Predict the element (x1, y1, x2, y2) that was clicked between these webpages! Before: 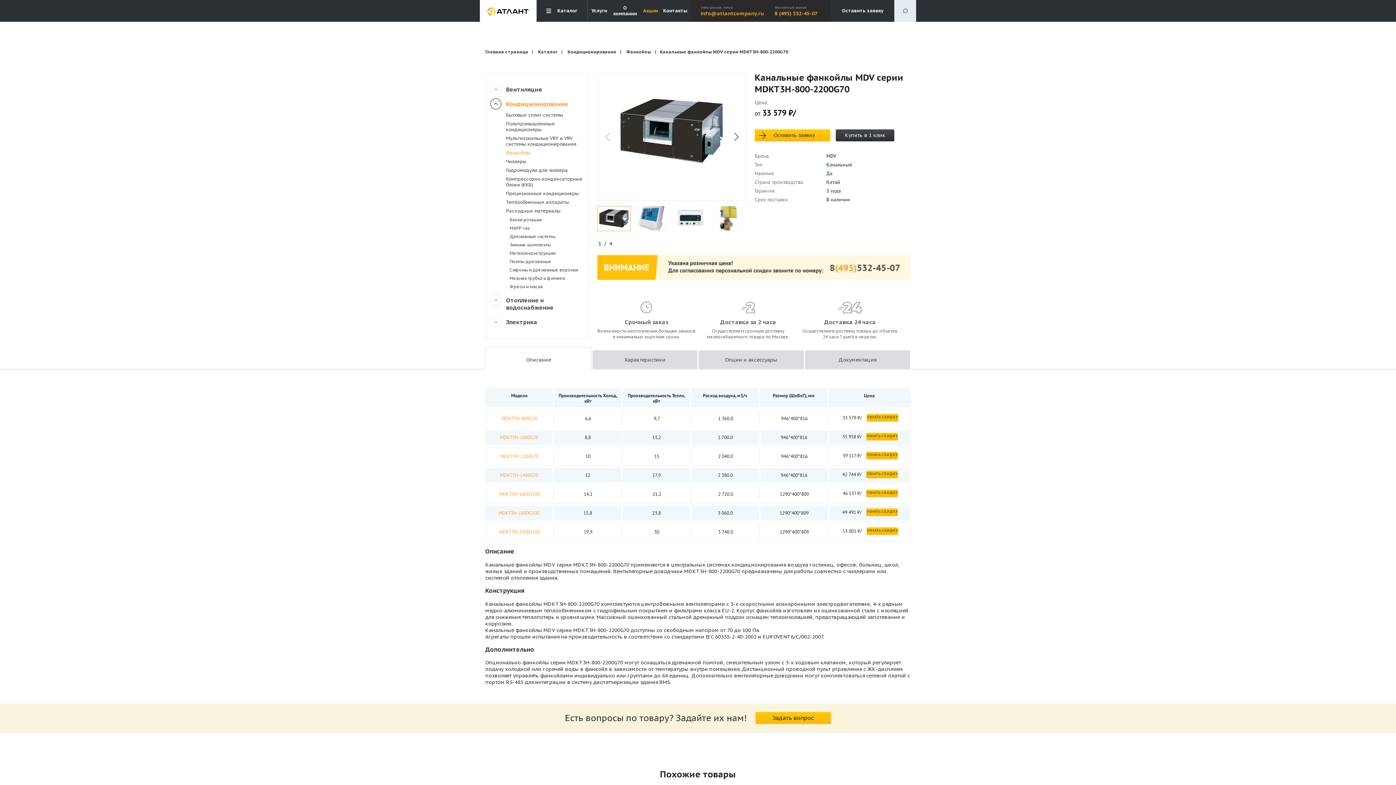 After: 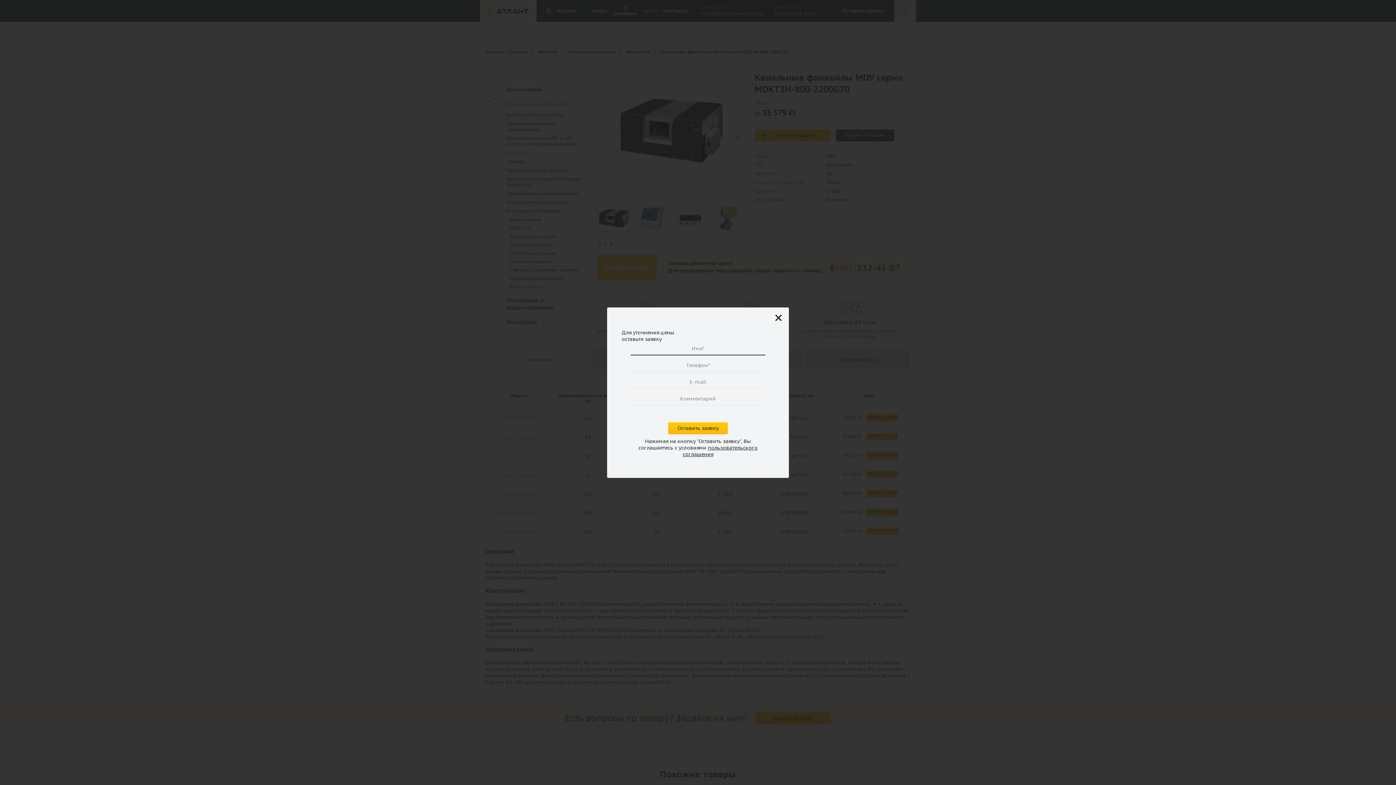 Action: label: УЗНАТЬ СКИДКУ bbox: (866, 524, 898, 532)